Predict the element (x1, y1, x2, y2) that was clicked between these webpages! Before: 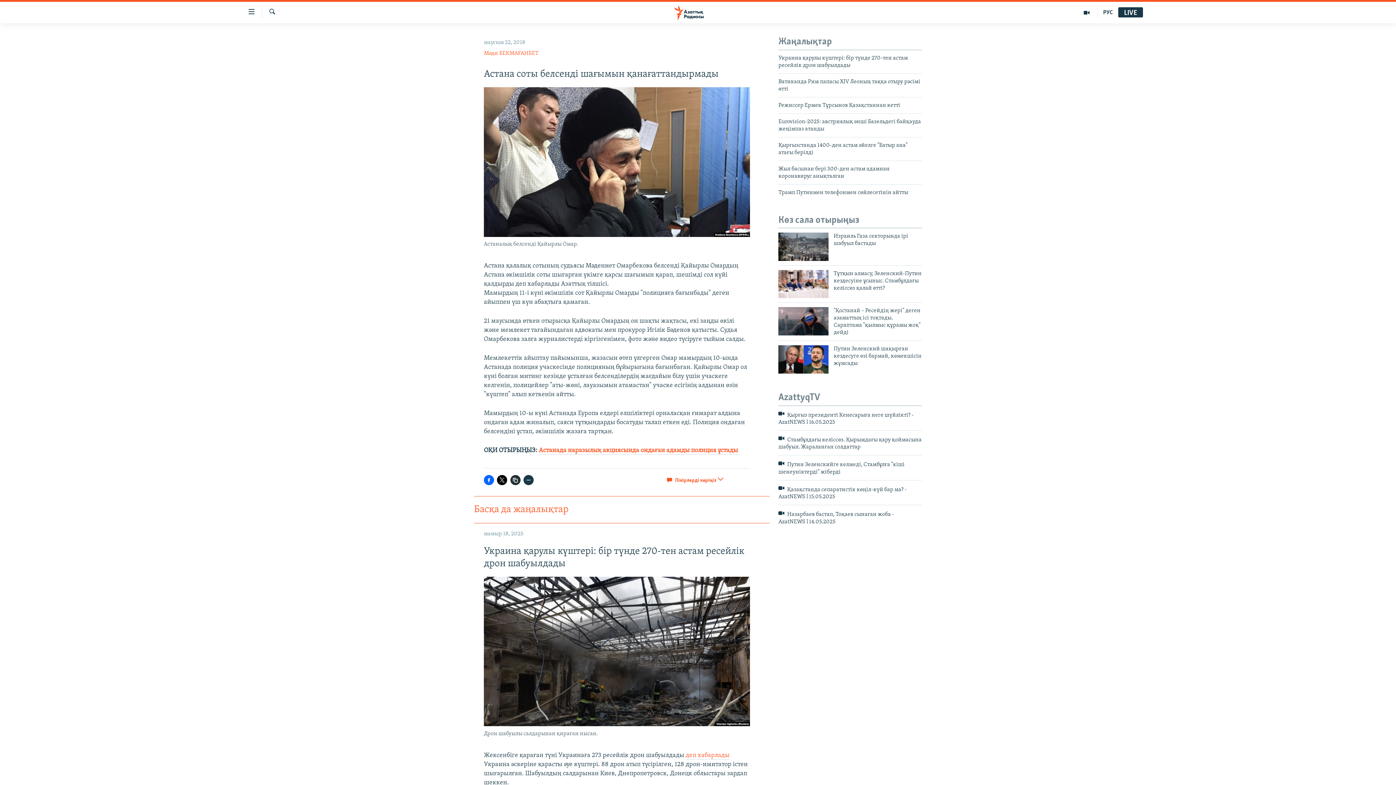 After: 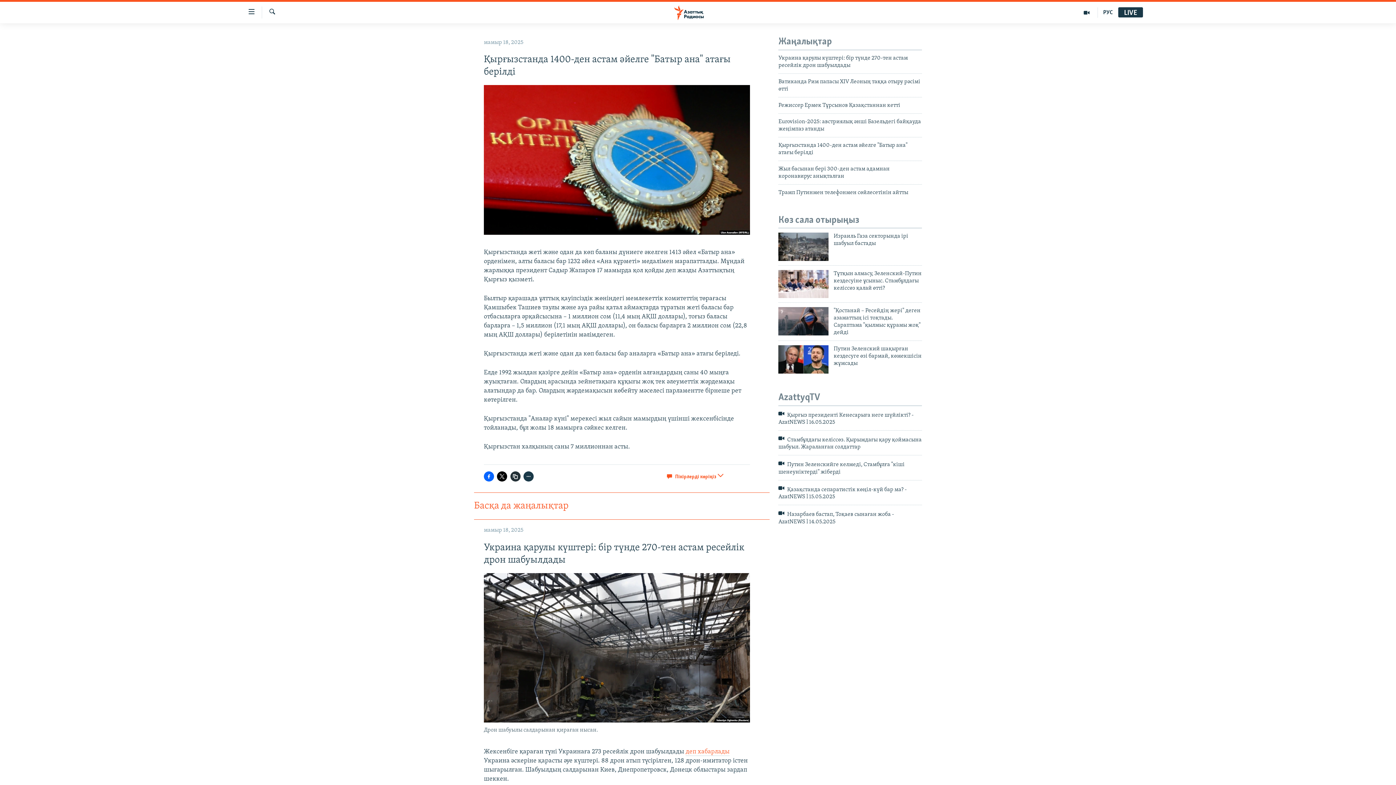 Action: bbox: (778, 141, 922, 160) label: Қырғызстанда 1400-ден астам әйелге "Батыр ана" атағы берілді